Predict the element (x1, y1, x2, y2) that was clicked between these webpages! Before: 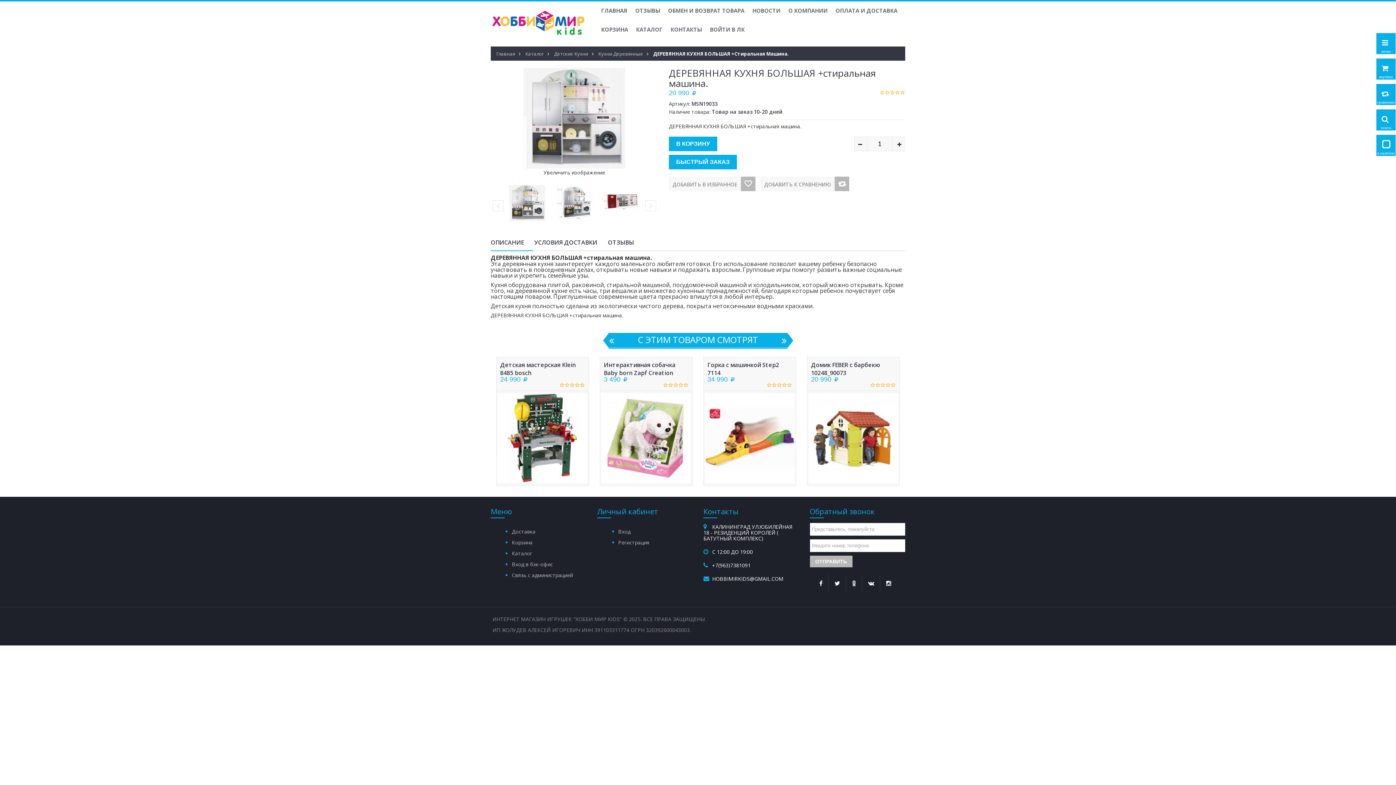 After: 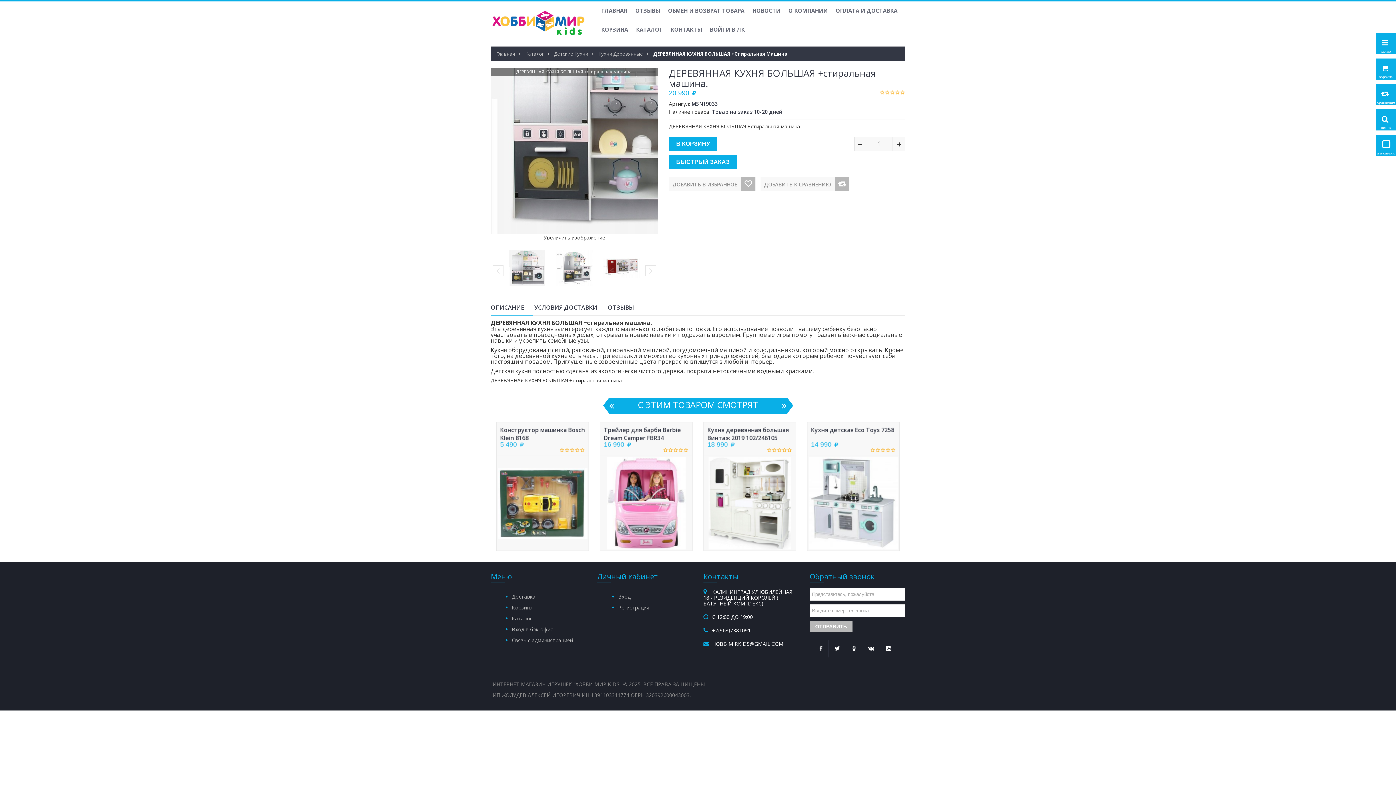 Action: bbox: (509, 185, 545, 221)